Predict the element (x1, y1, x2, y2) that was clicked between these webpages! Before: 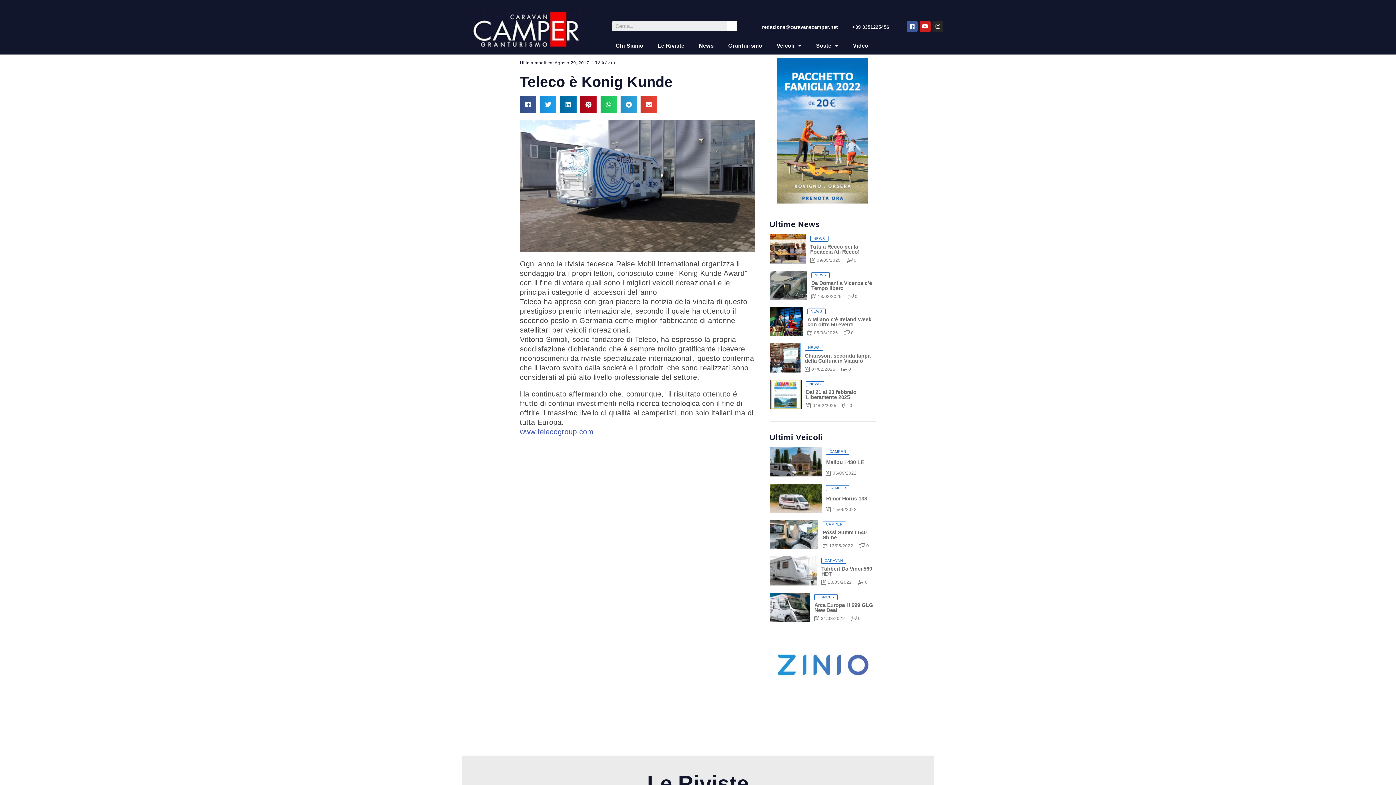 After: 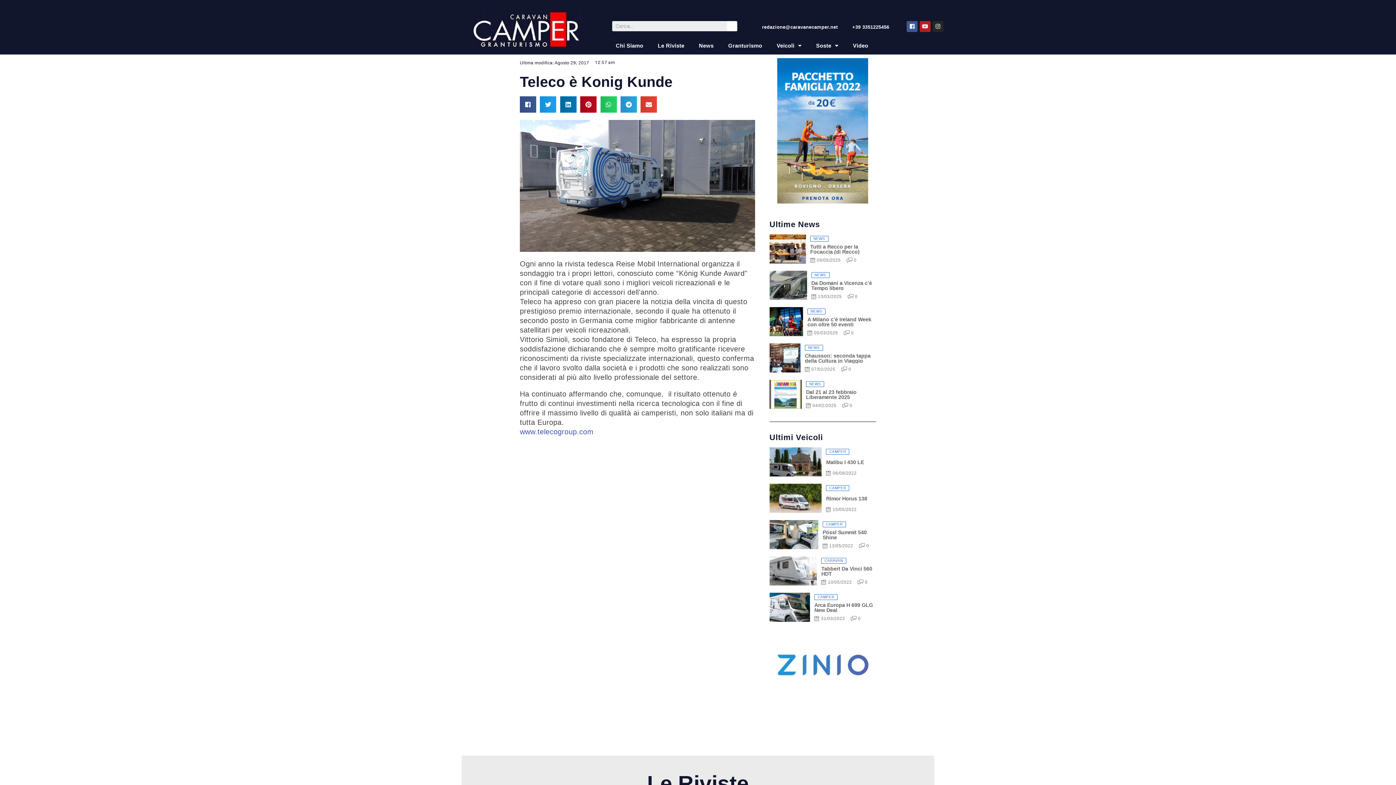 Action: bbox: (919, 20, 930, 31) label: Youtube